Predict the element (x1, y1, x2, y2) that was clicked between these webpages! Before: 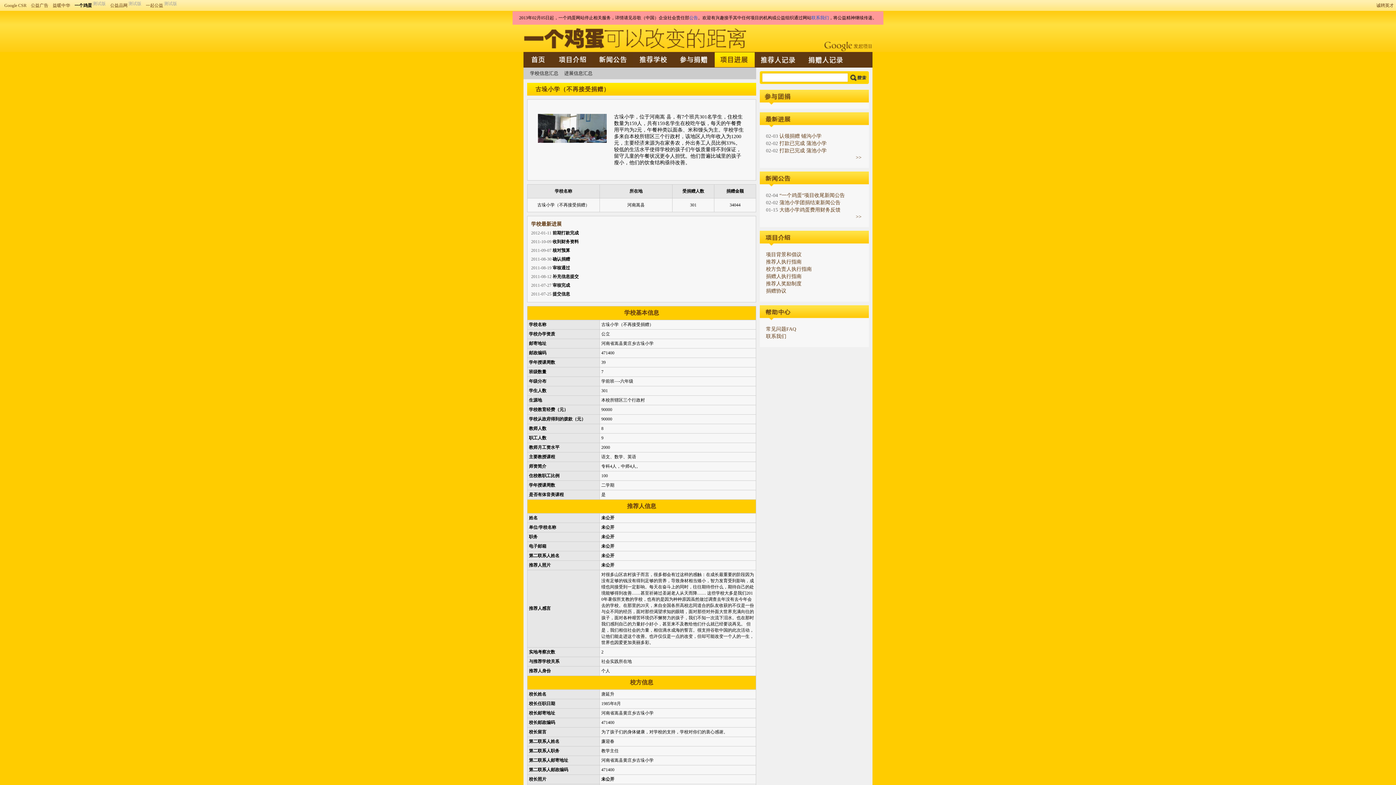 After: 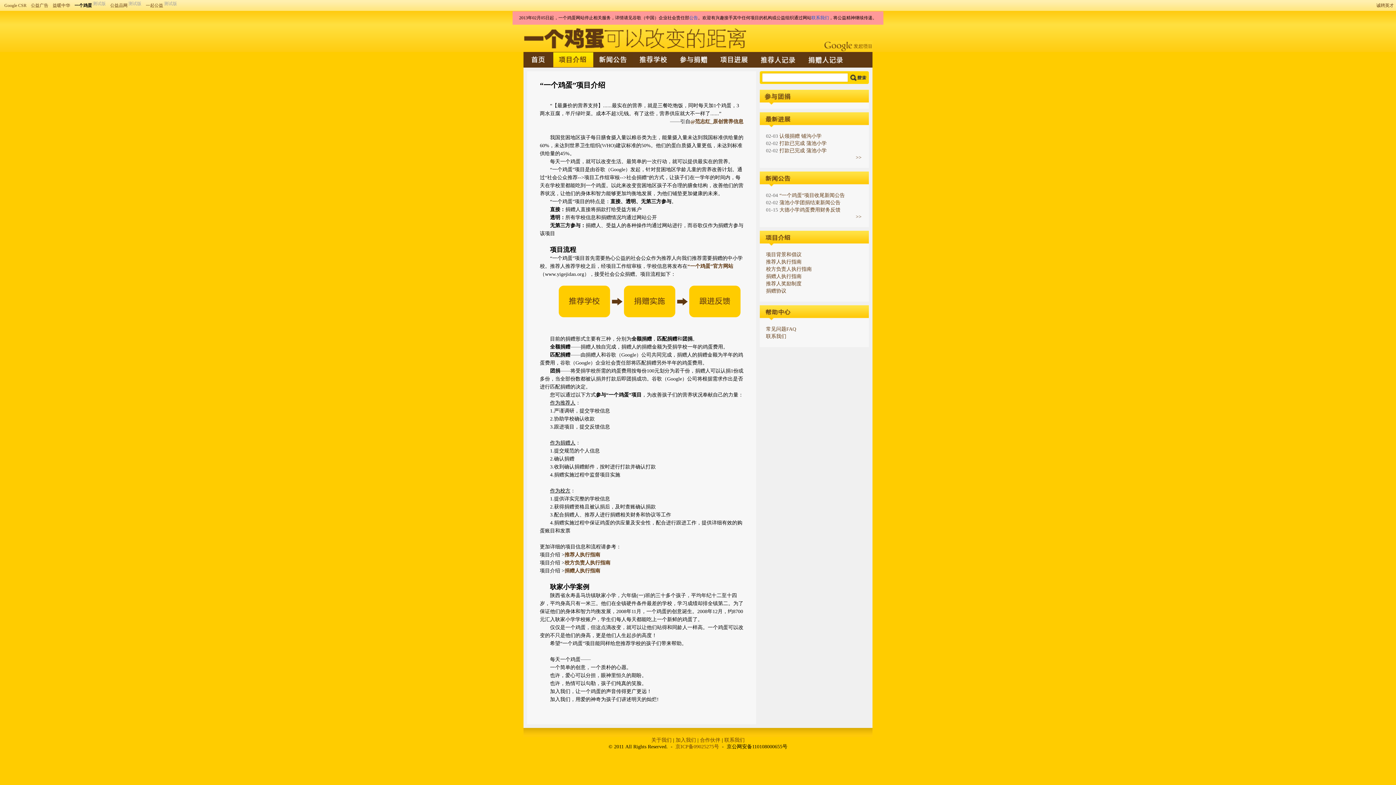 Action: label: 项目介绍 bbox: (553, 52, 593, 67)